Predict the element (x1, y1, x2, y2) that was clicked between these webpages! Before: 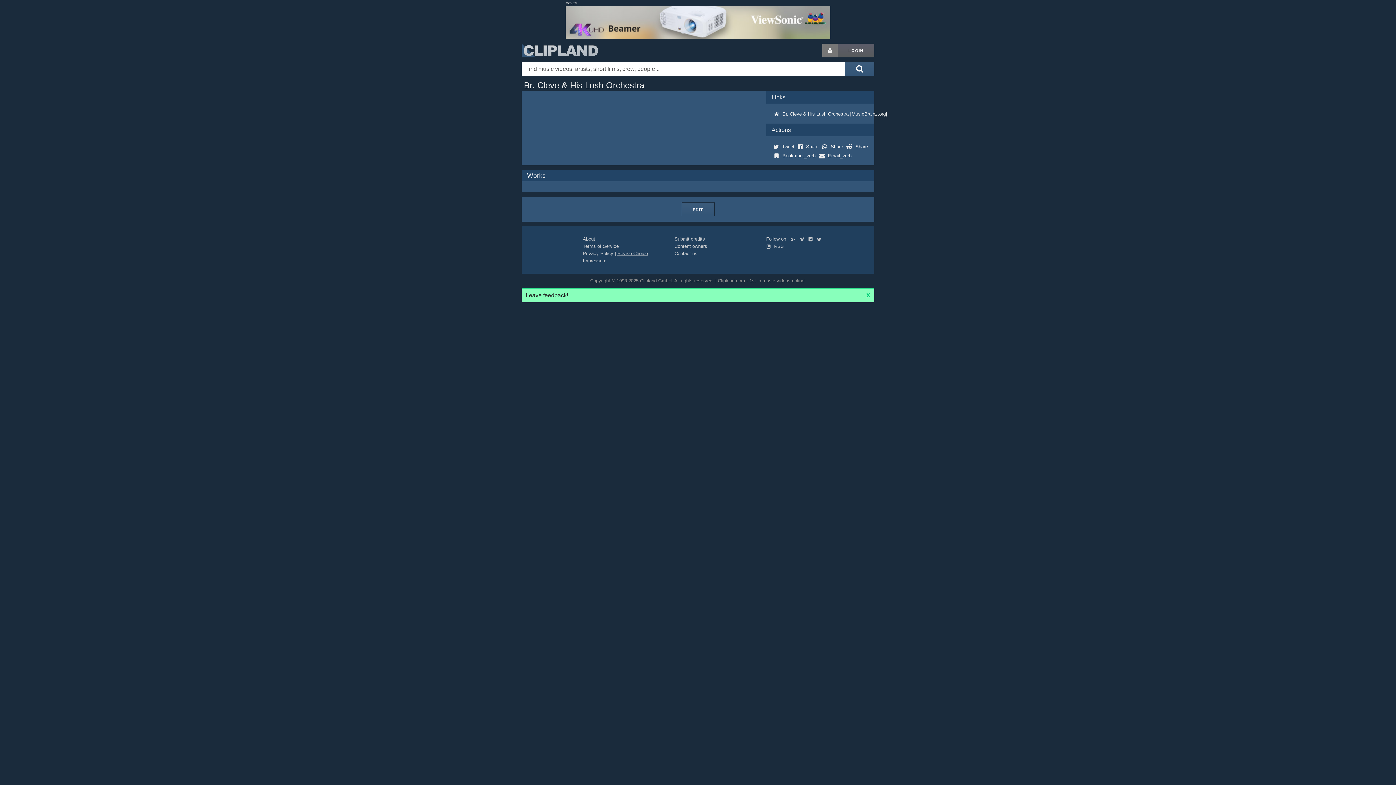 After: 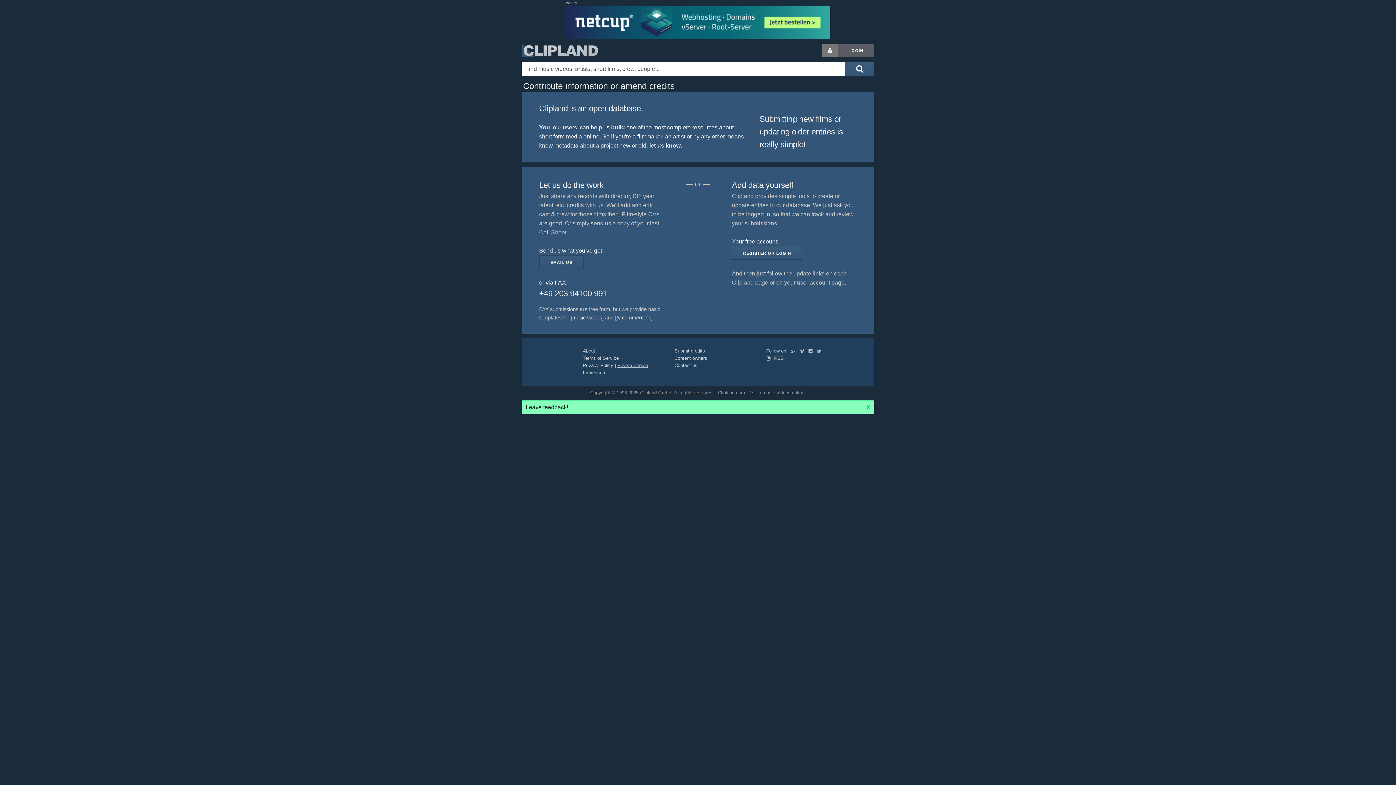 Action: bbox: (674, 236, 705, 241) label: Submit credits